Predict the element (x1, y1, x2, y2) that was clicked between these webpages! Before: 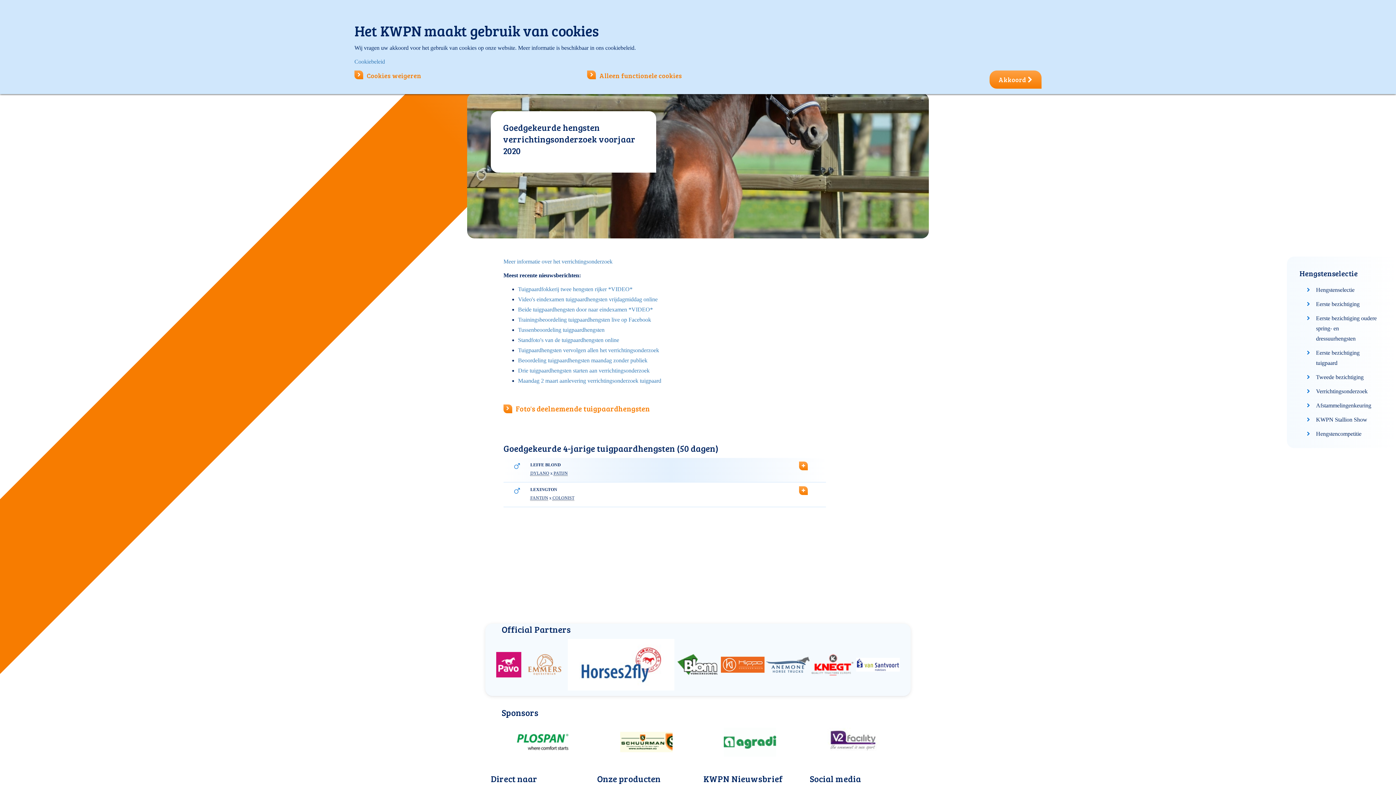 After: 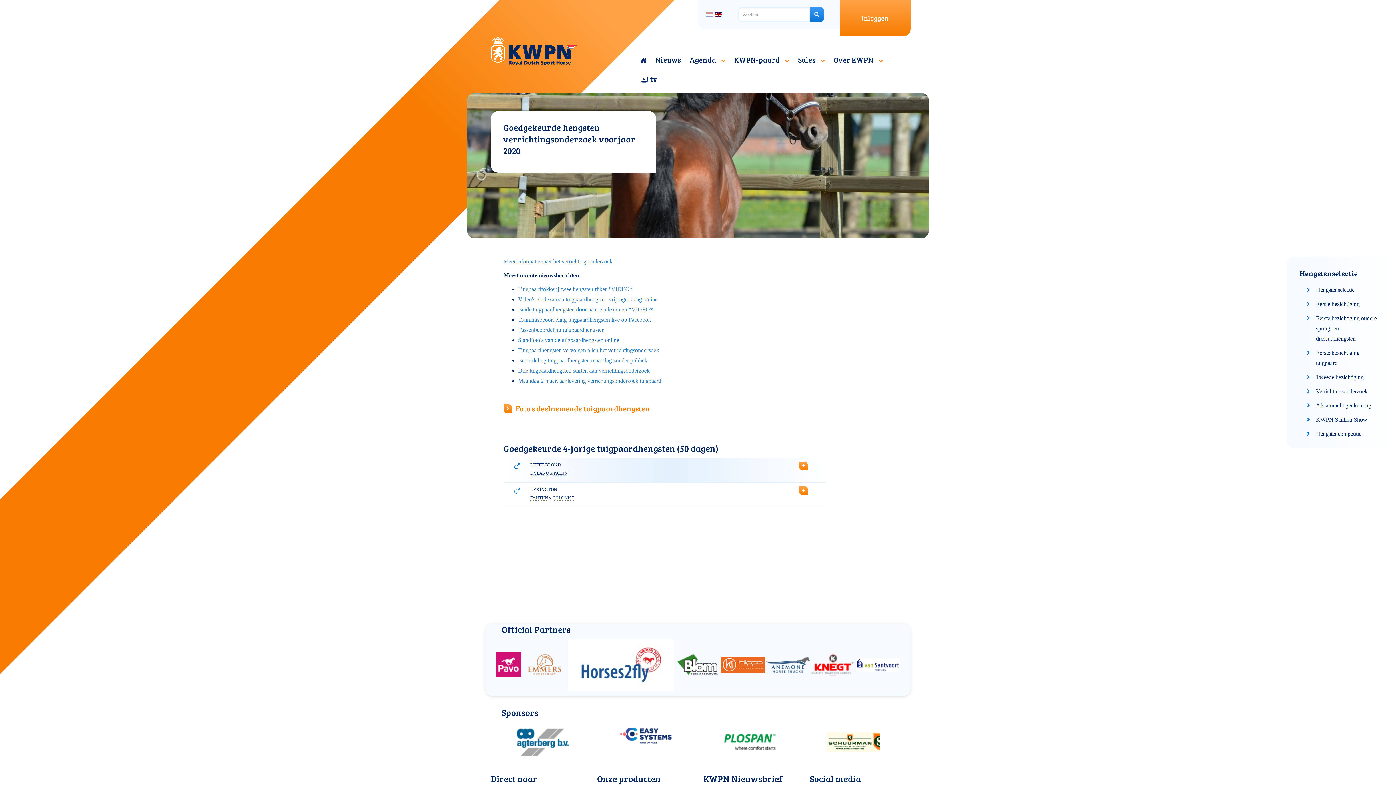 Action: label: Akkoord  bbox: (989, 70, 1041, 88)